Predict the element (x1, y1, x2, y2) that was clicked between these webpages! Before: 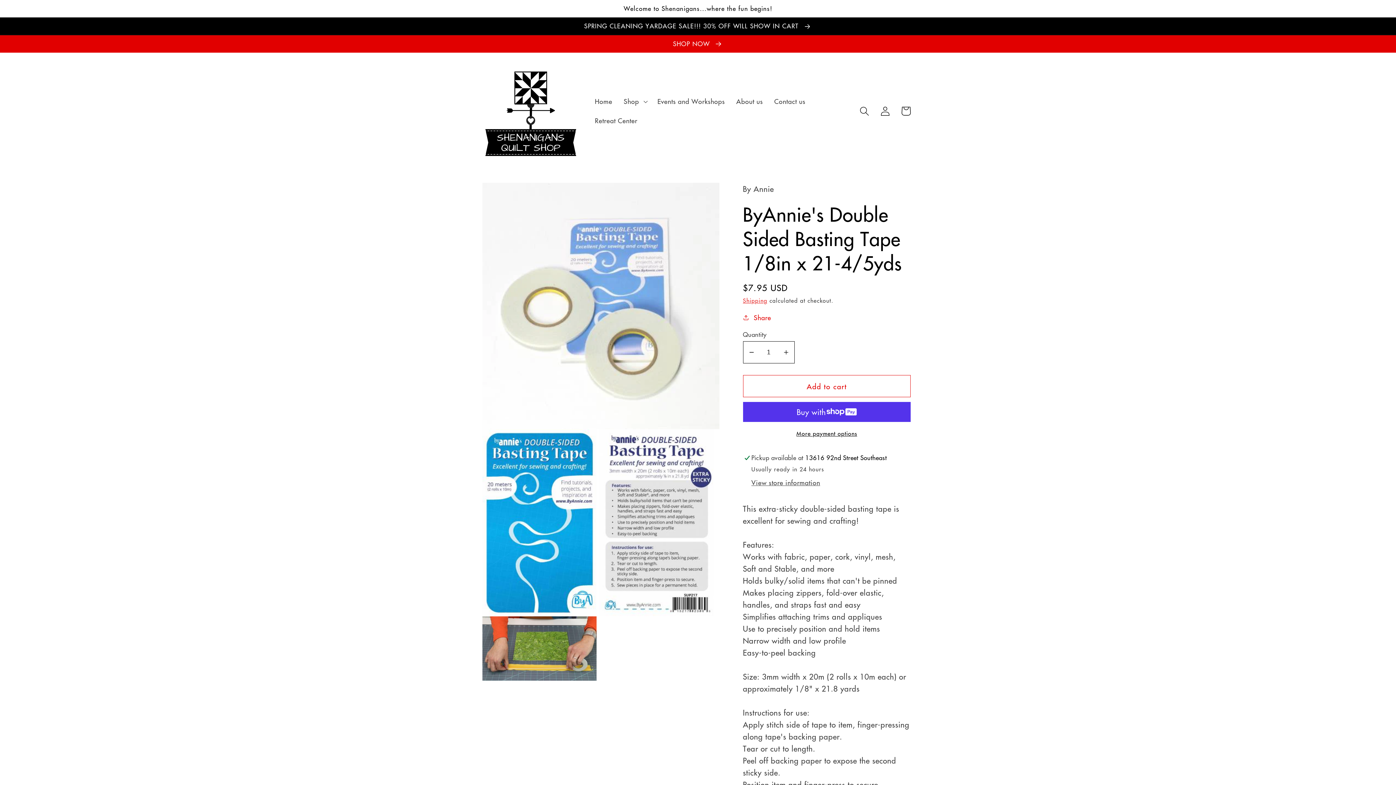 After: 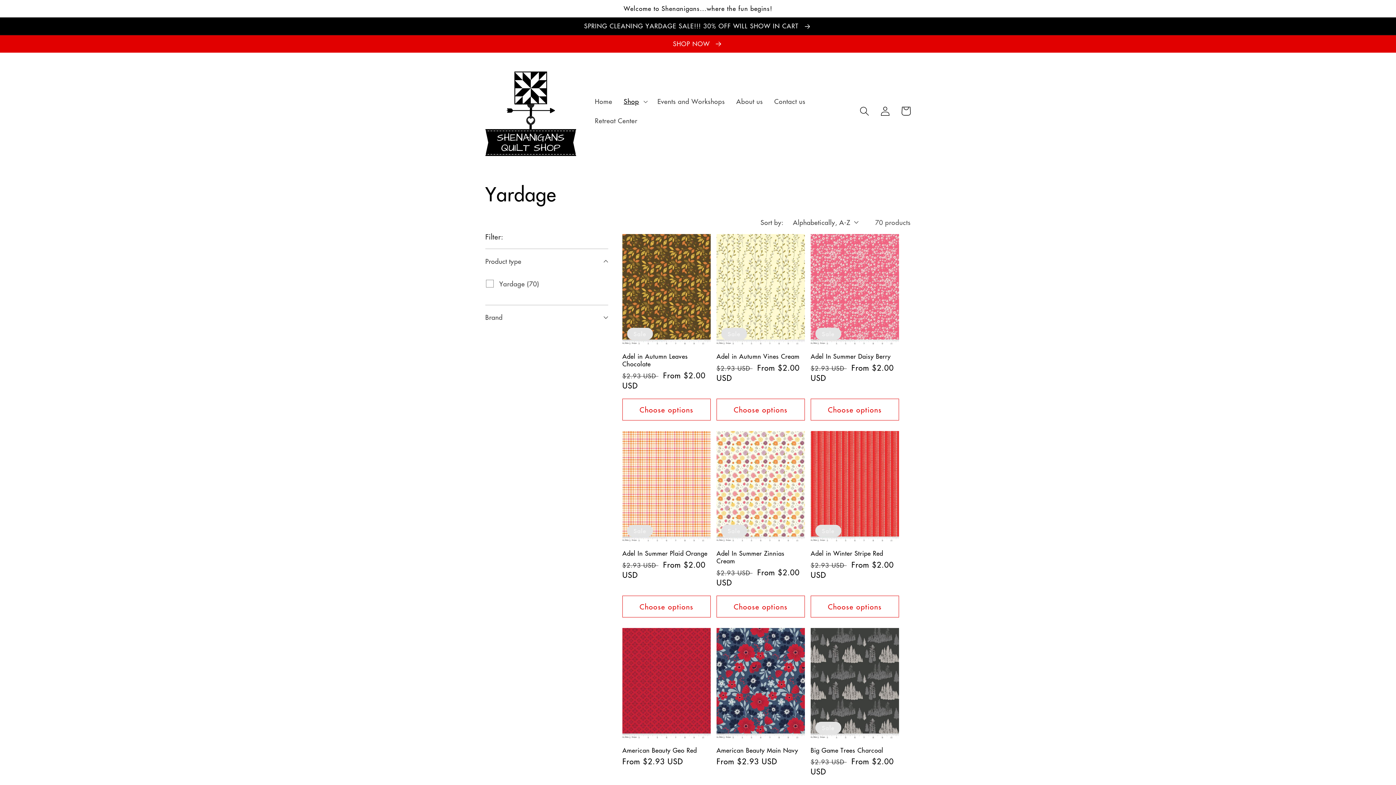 Action: label: SHOP NOW  bbox: (0, 35, 1396, 52)